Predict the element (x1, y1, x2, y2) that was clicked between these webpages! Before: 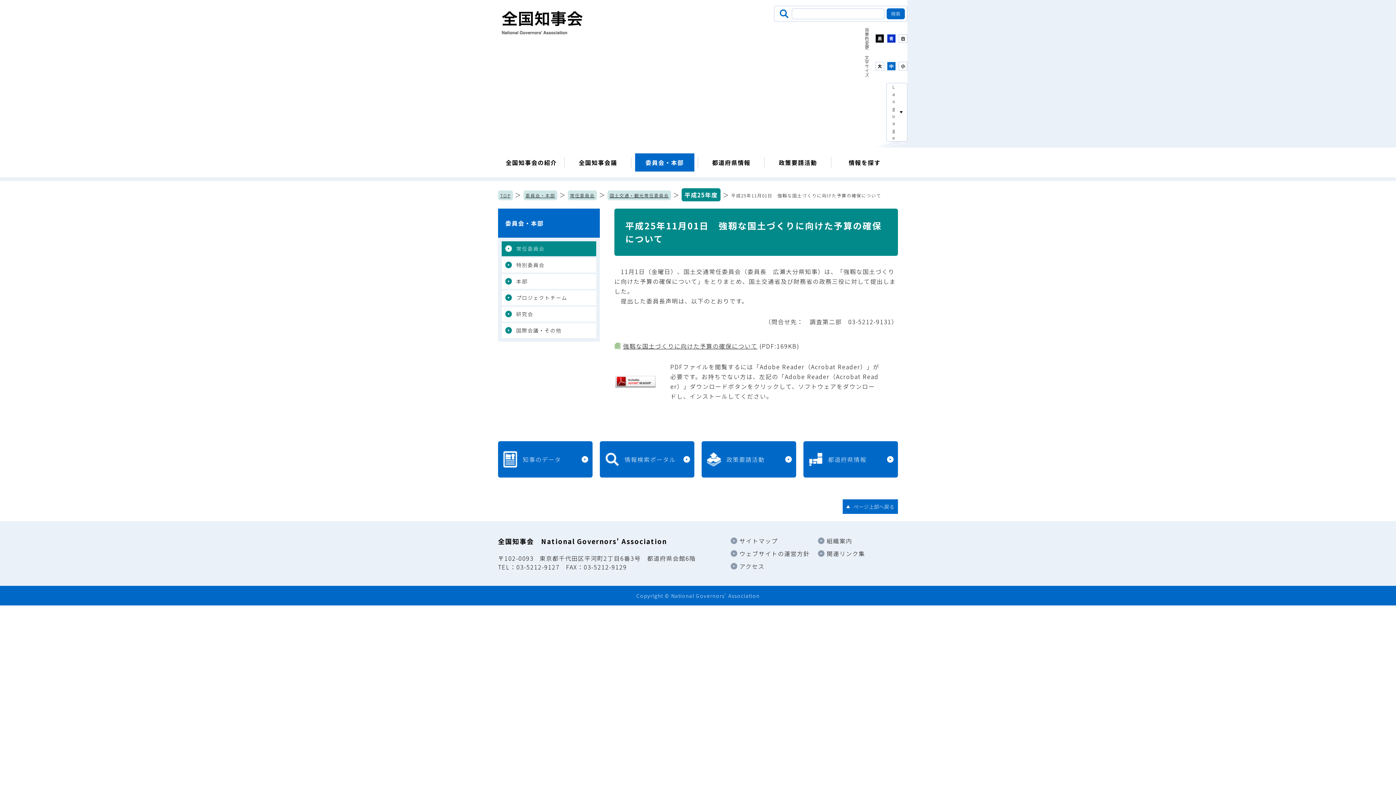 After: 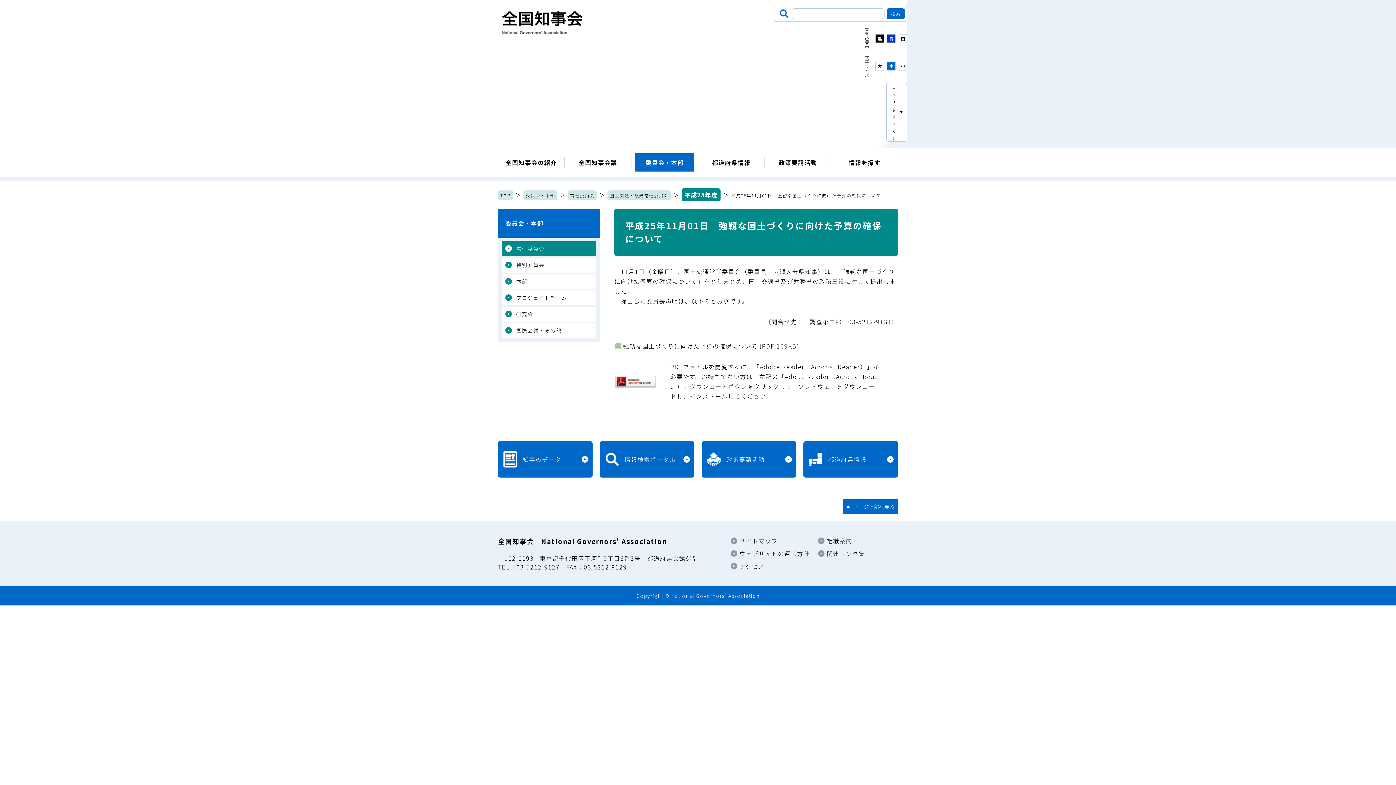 Action: bbox: (615, 376, 656, 384)